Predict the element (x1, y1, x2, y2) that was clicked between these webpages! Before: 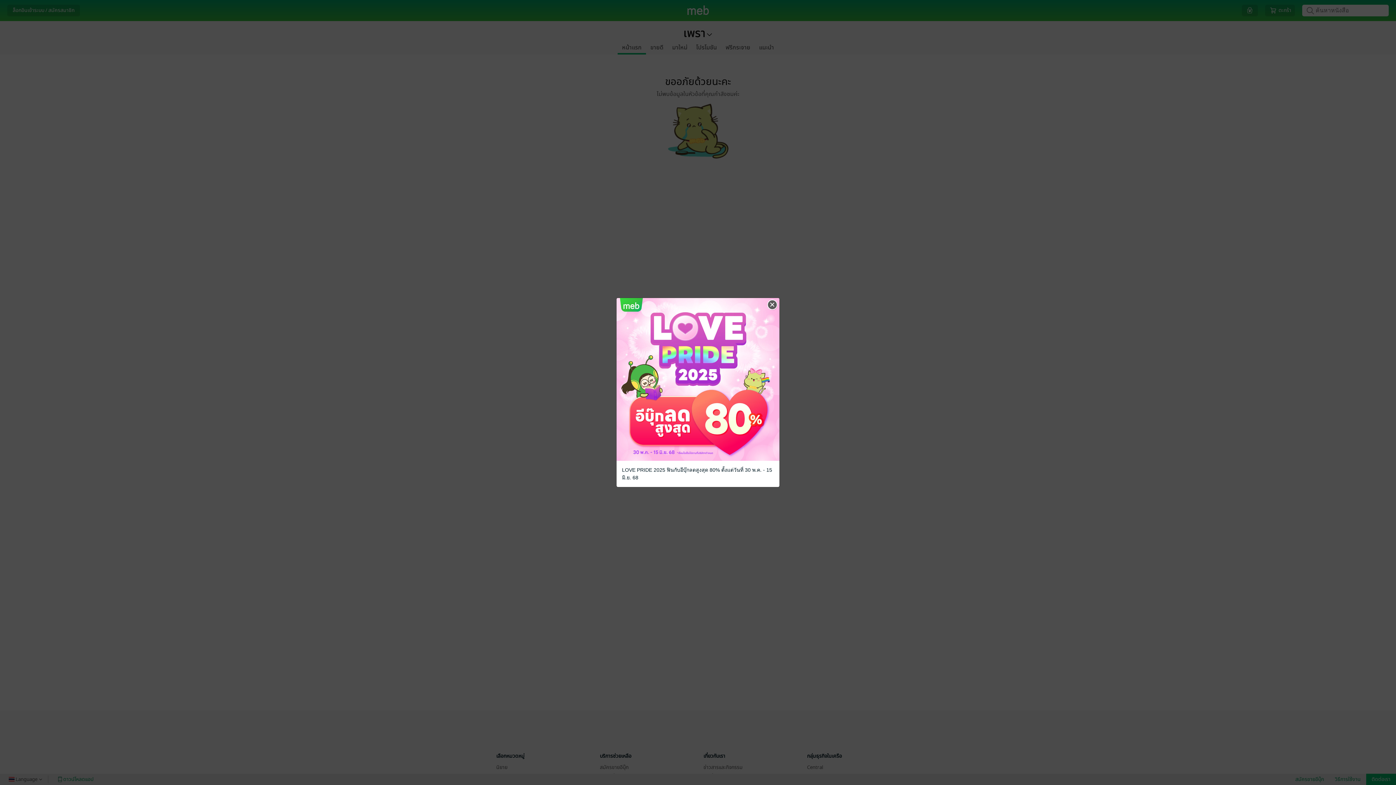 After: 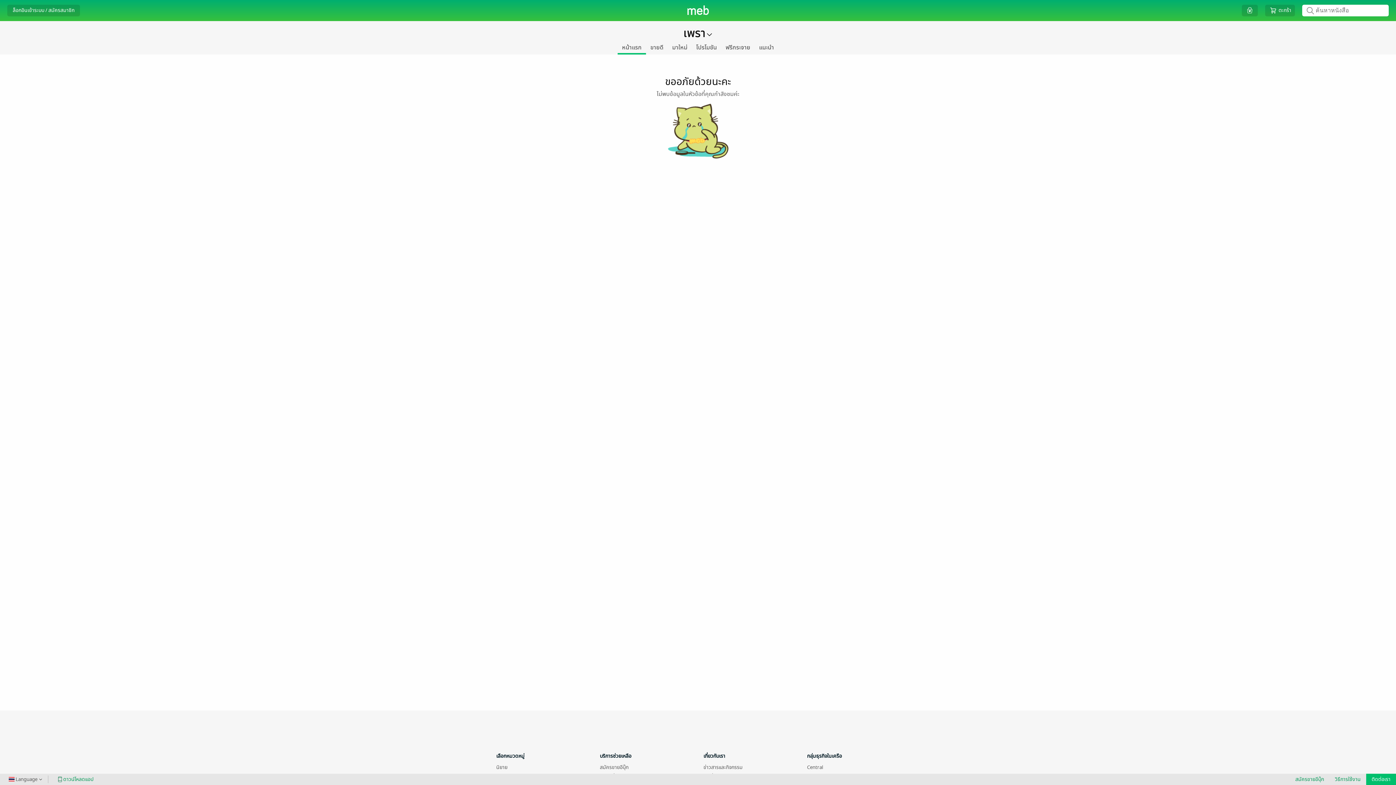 Action: bbox: (766, 299, 778, 310) label: Close